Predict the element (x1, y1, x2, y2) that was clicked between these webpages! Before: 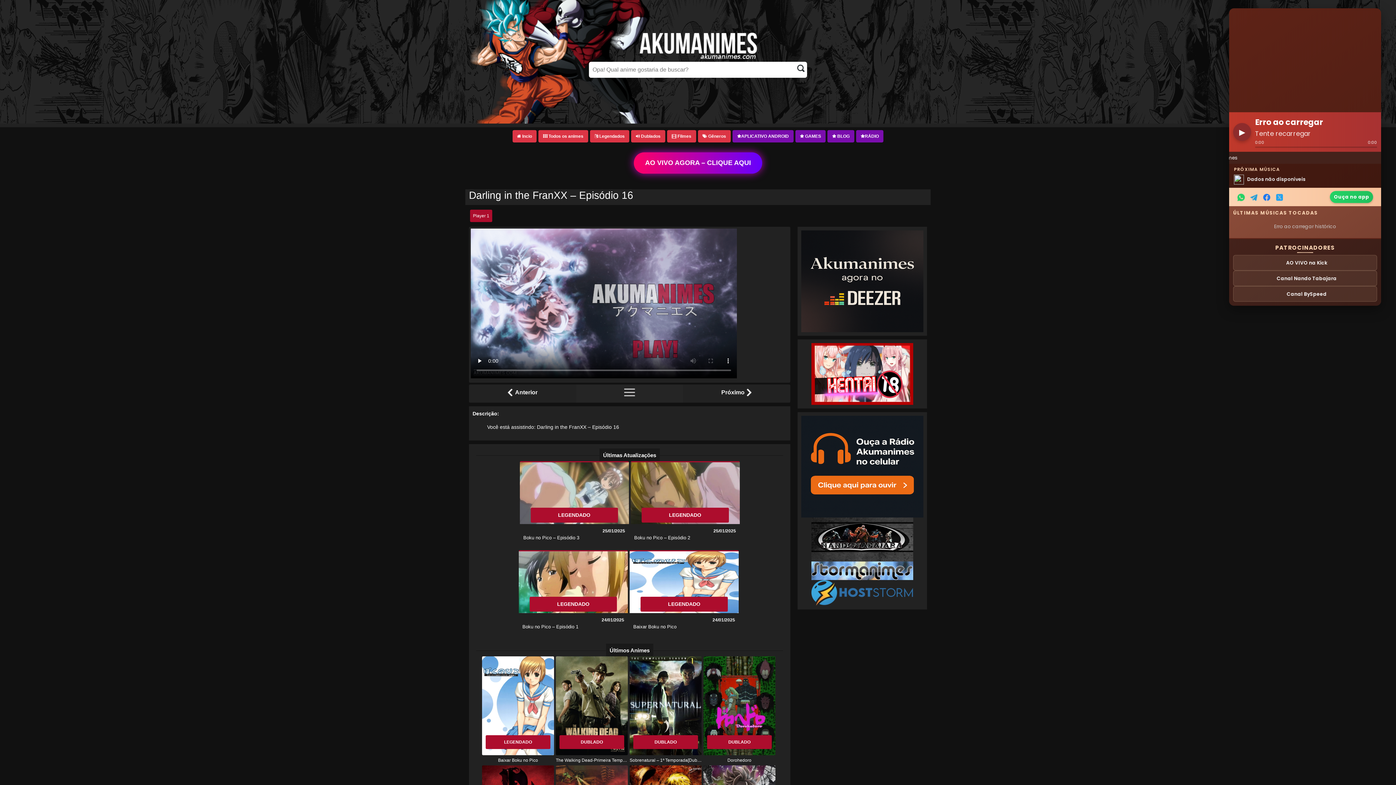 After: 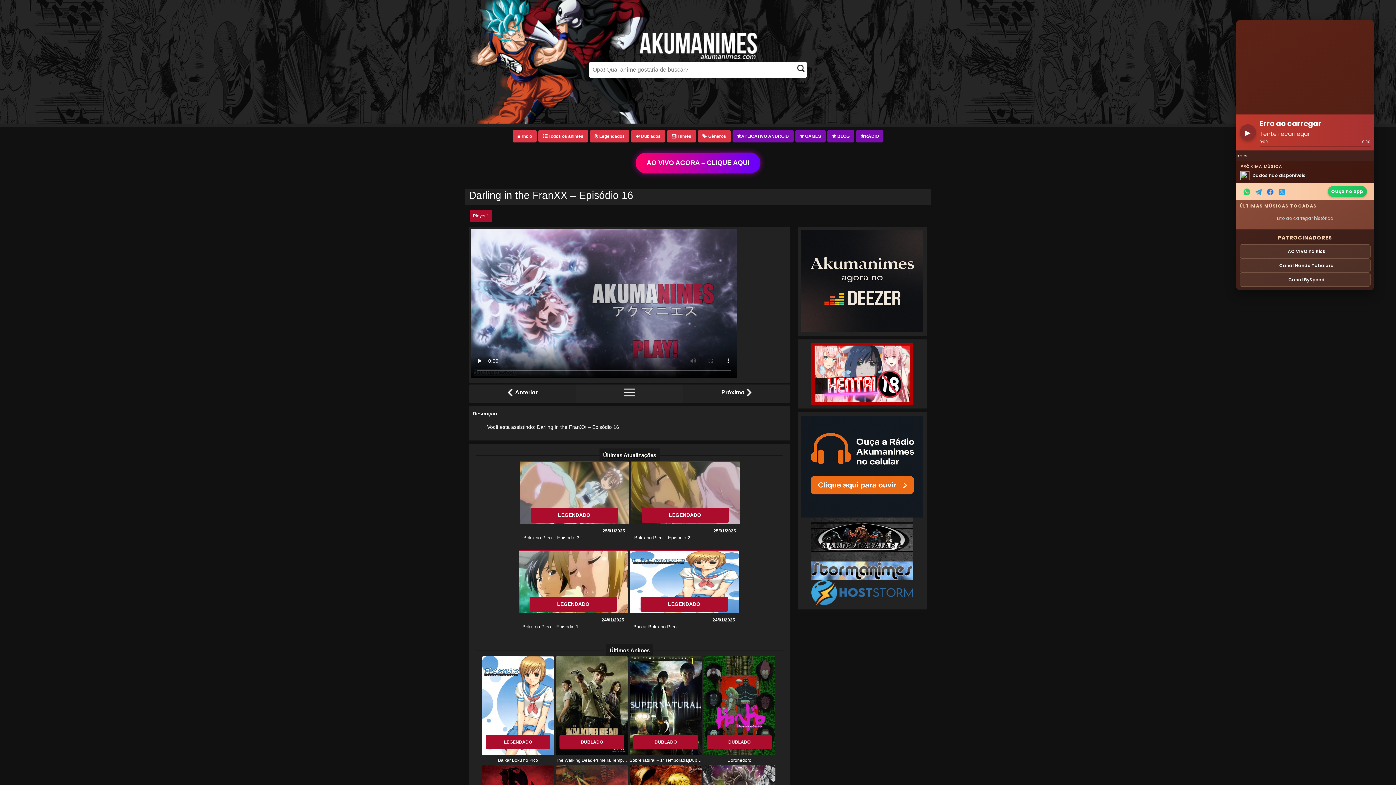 Action: bbox: (1330, 191, 1373, 203) label: Ouça no app